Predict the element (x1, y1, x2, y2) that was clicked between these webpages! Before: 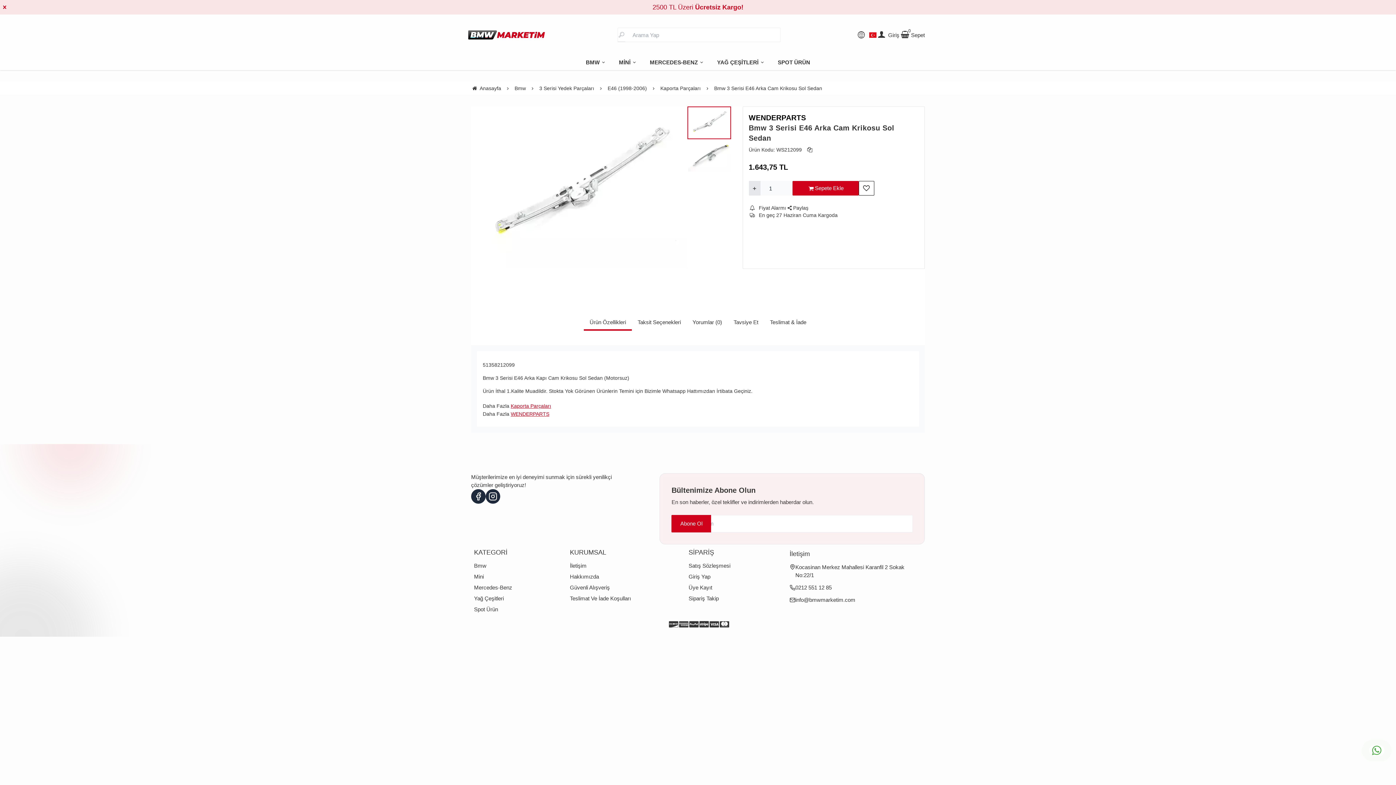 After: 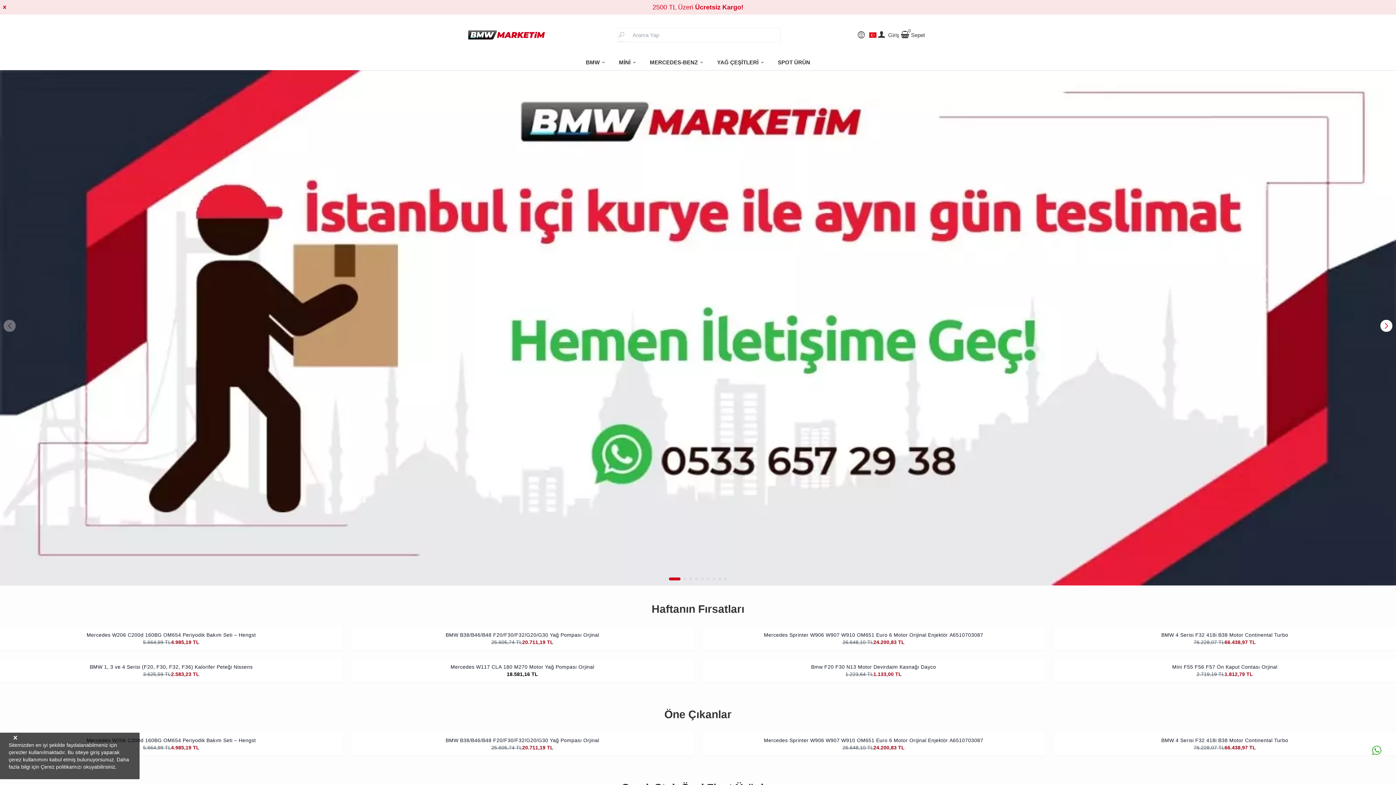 Action: label: system logo bbox: (468, 17, 545, 52)